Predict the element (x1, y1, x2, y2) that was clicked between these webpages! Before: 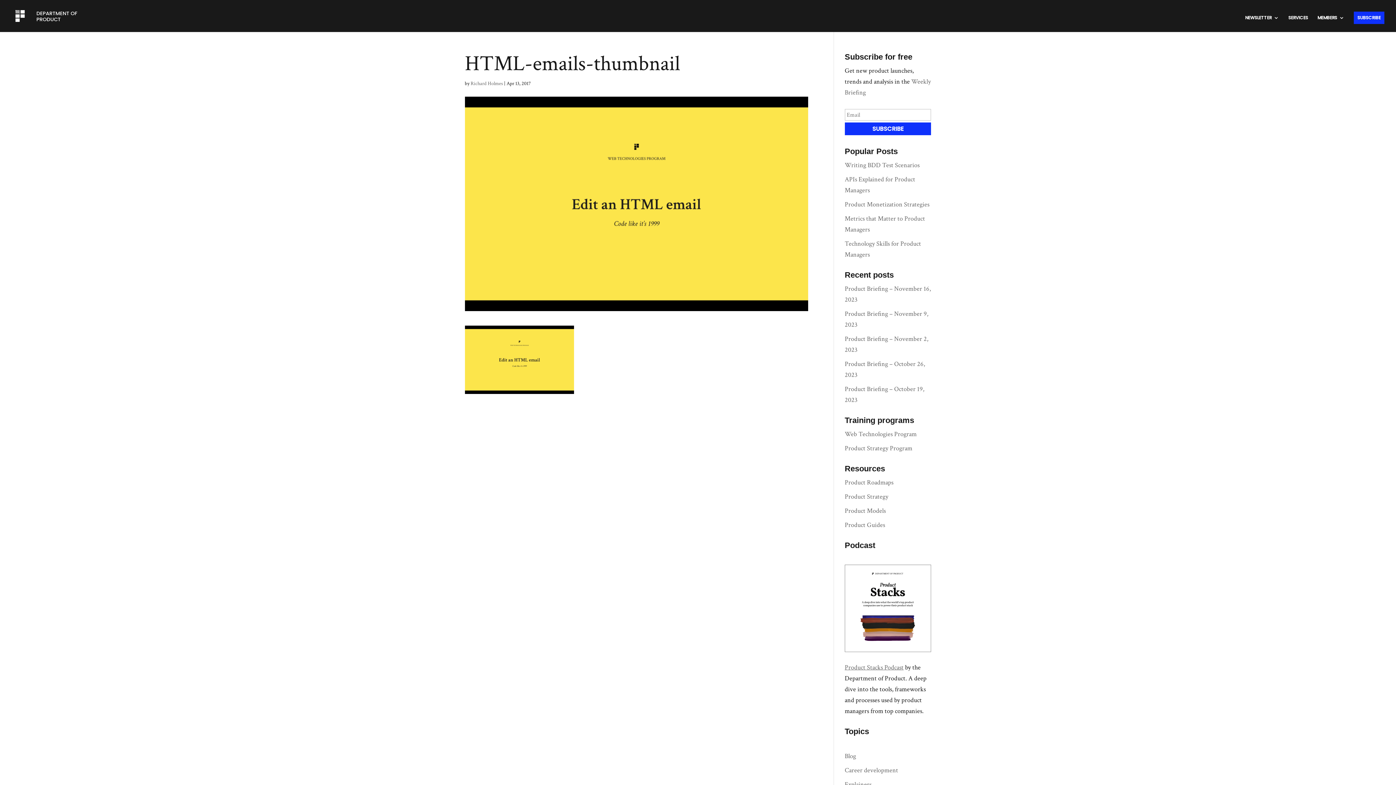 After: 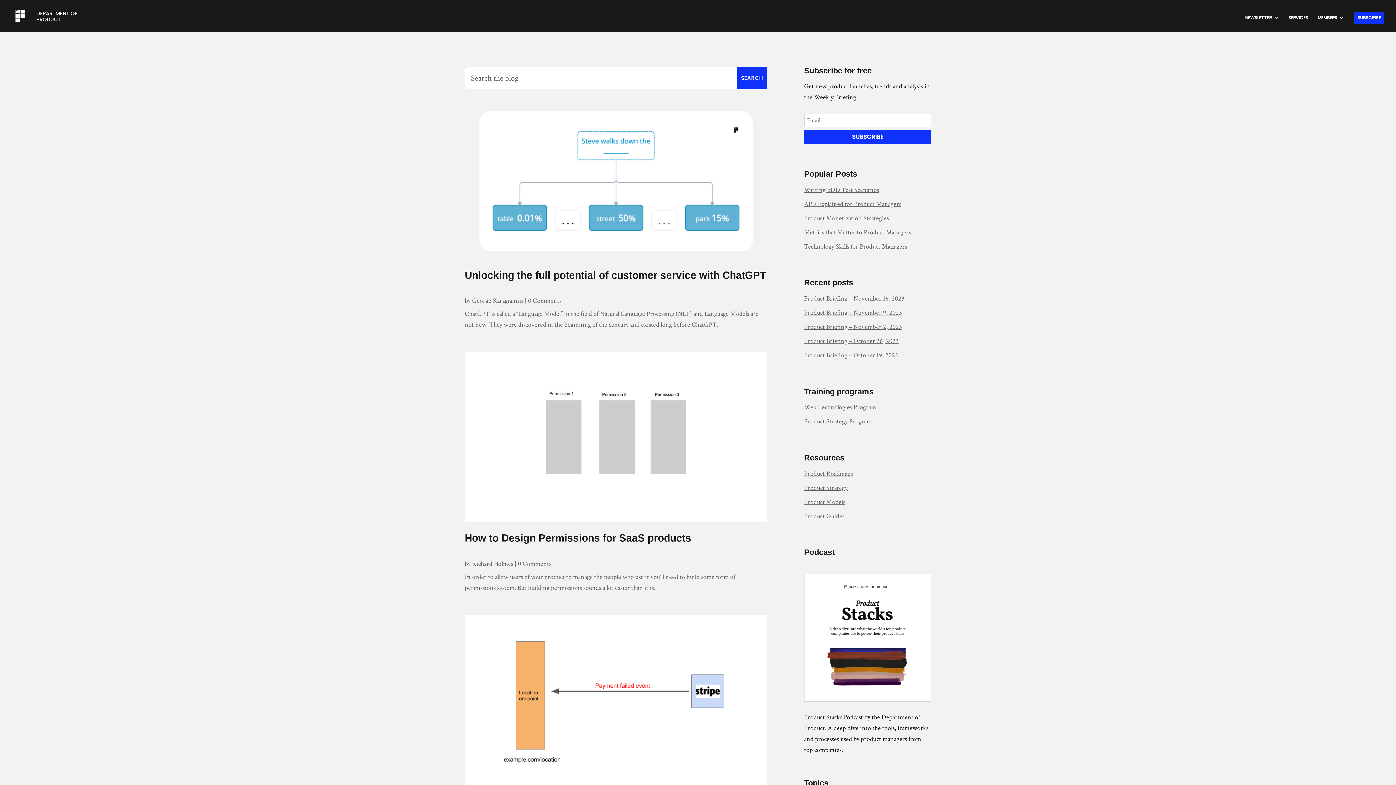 Action: bbox: (844, 780, 871, 788) label: Explainers